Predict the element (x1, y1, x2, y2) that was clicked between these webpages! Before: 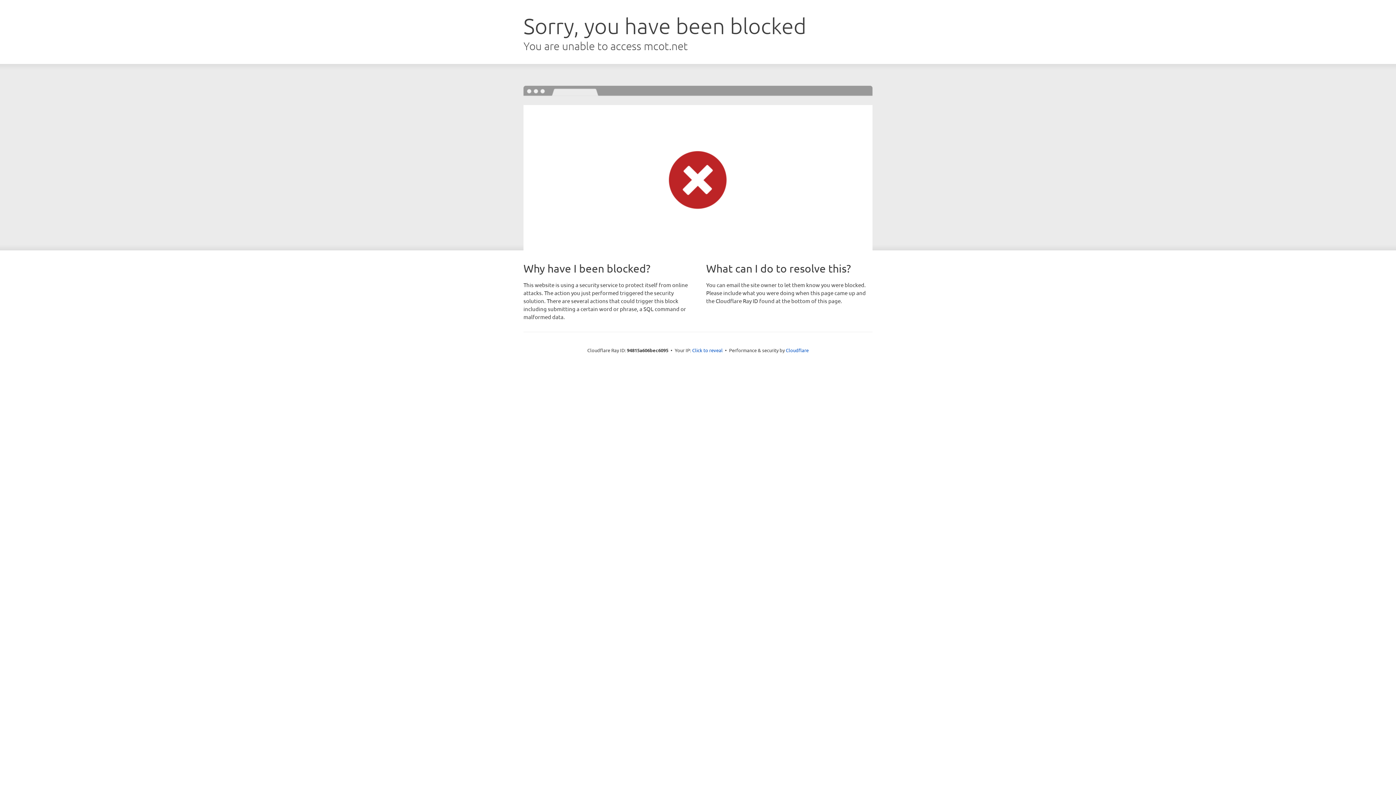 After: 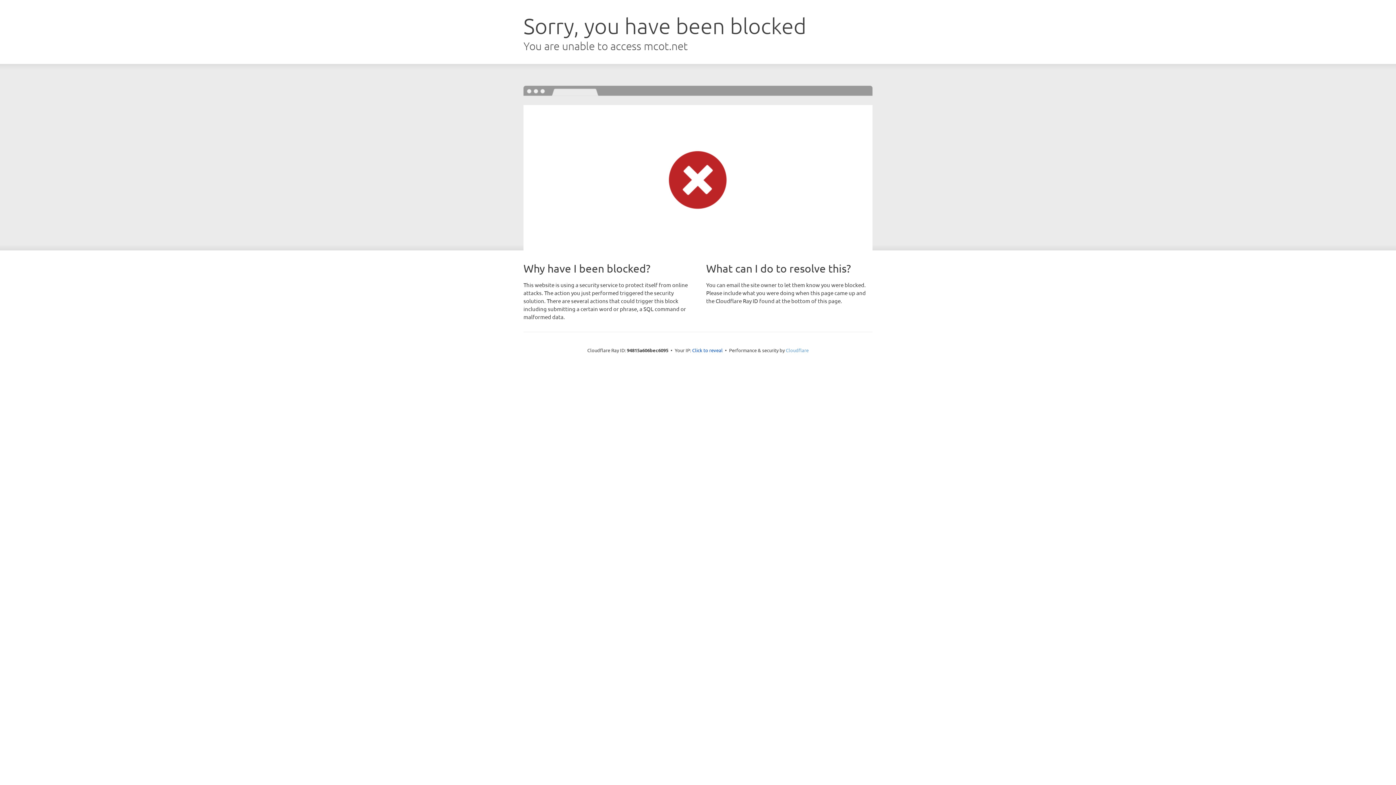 Action: label: Cloudflare bbox: (786, 347, 808, 353)